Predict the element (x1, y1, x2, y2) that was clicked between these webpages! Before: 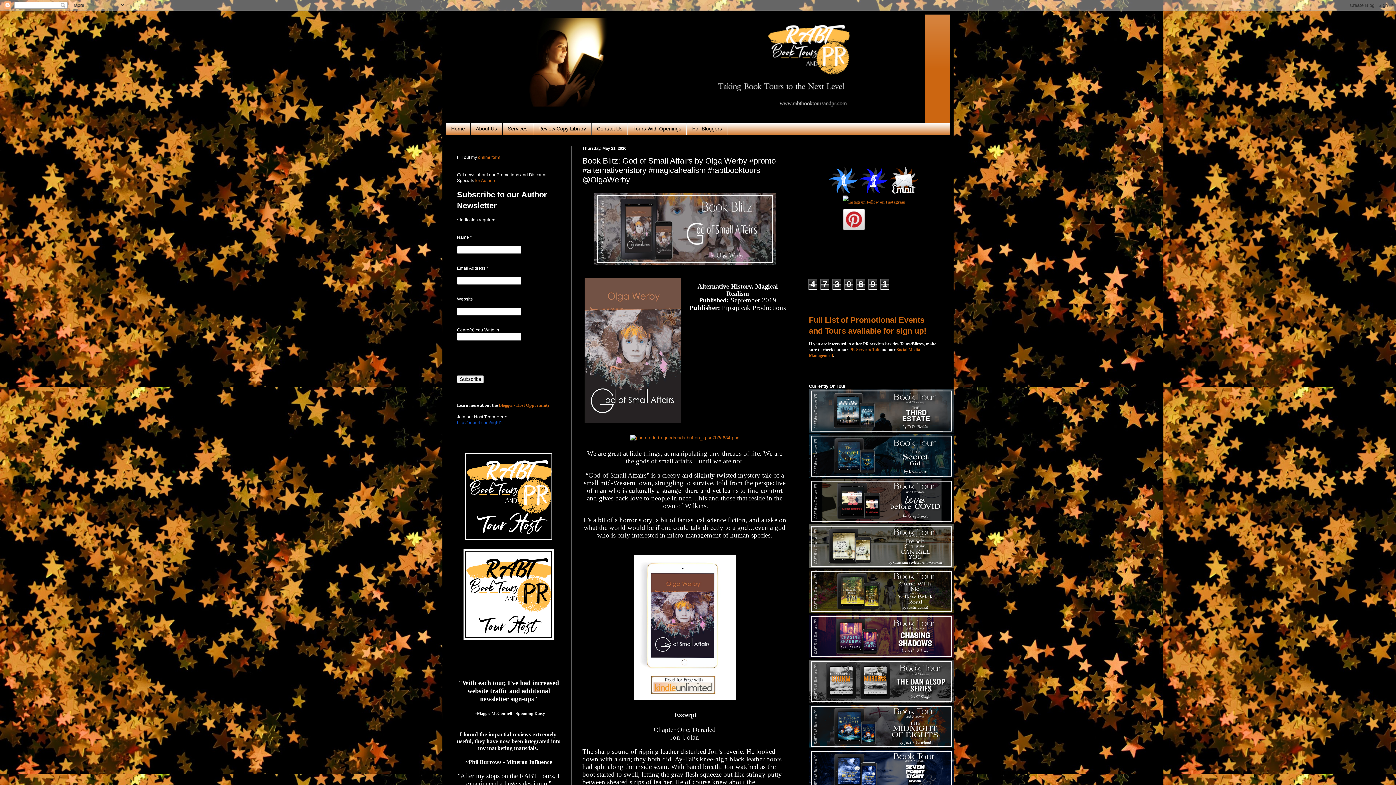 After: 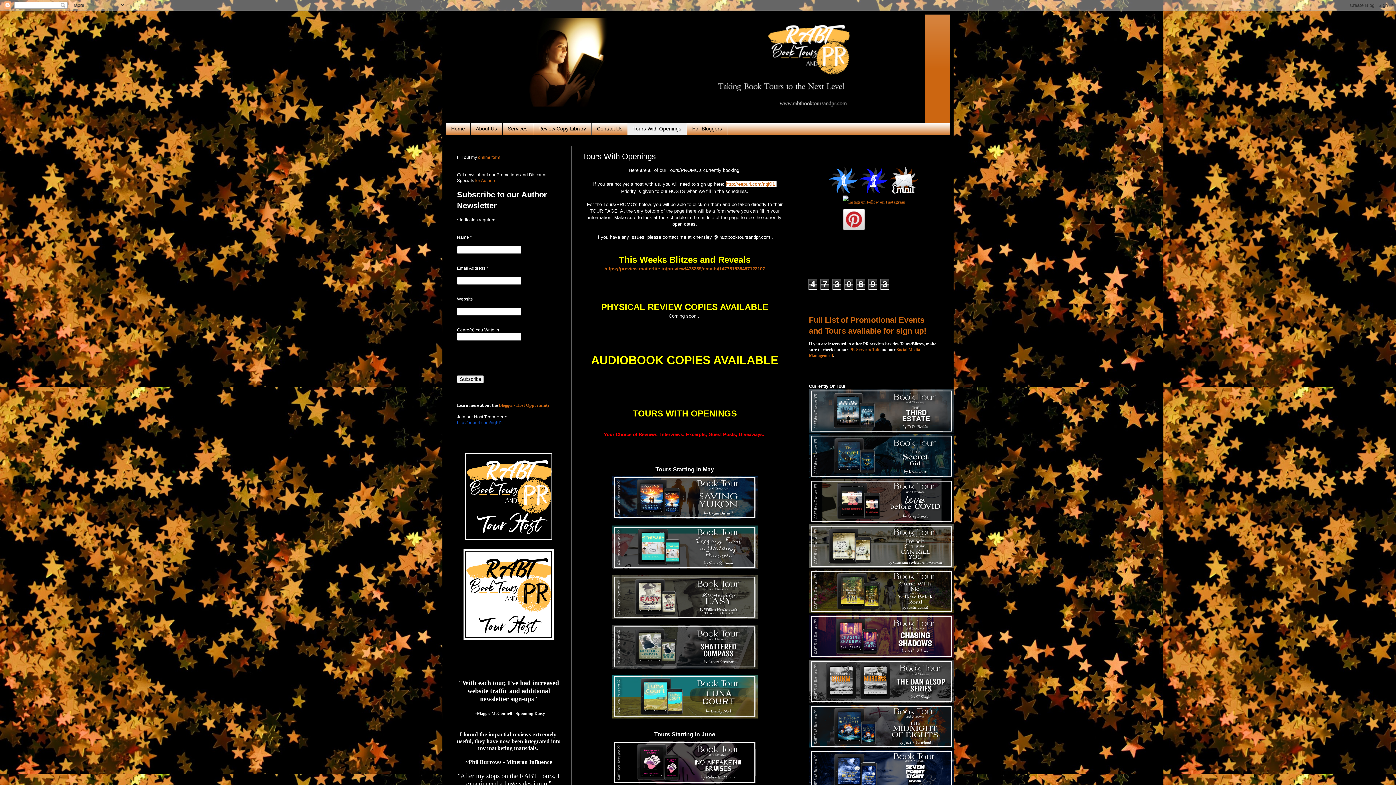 Action: bbox: (809, 315, 939, 336) label: Full List of Promotional Events and Tours available for sign up!